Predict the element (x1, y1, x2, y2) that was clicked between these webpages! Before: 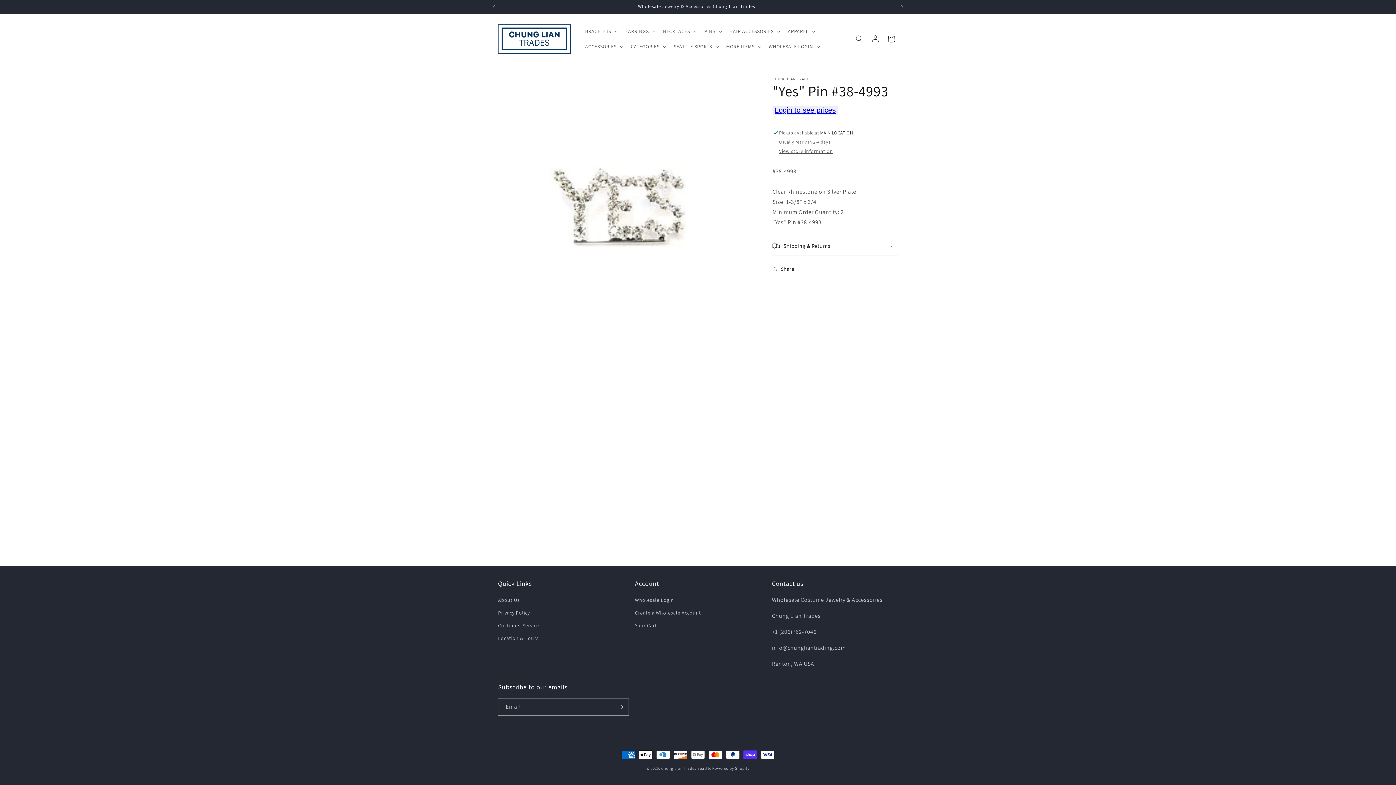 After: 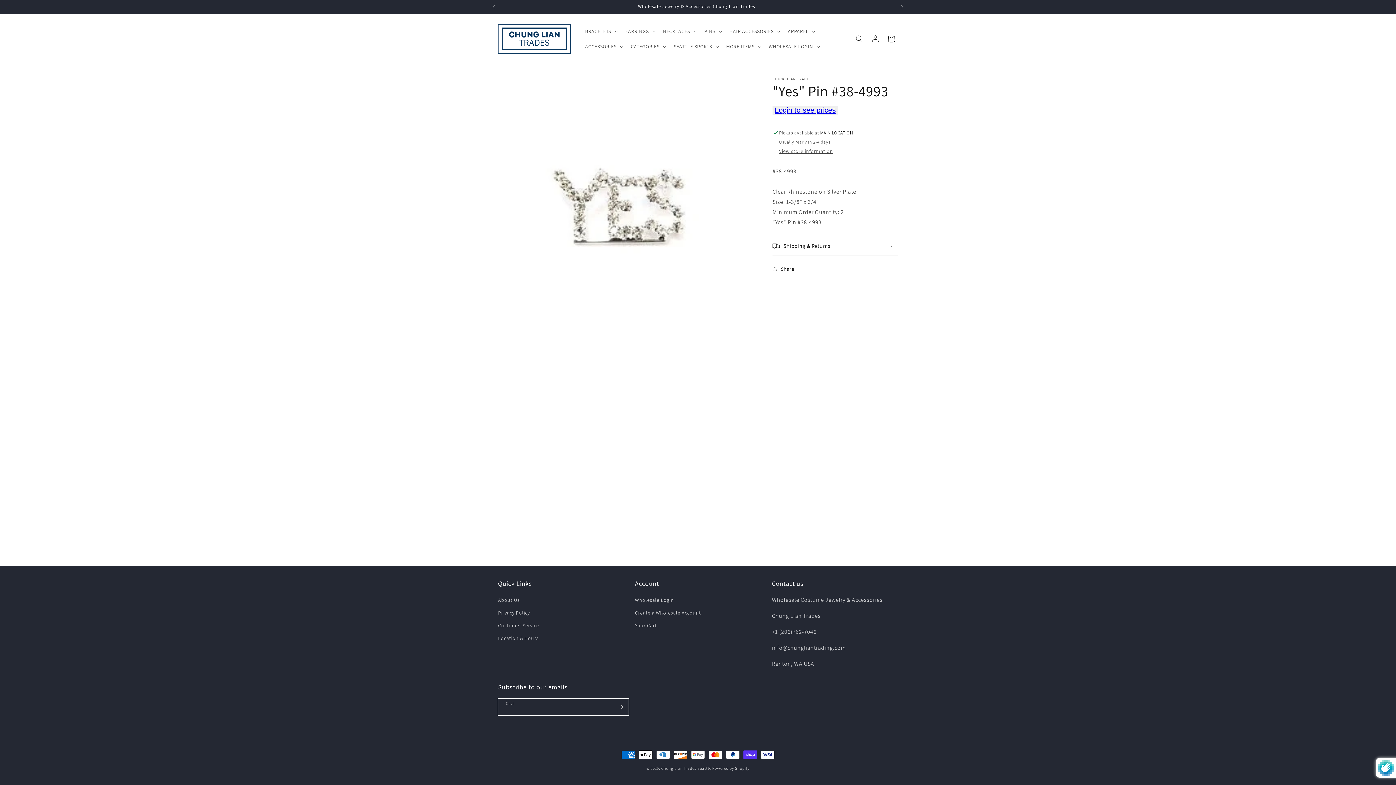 Action: label: Subscribe bbox: (612, 698, 628, 716)